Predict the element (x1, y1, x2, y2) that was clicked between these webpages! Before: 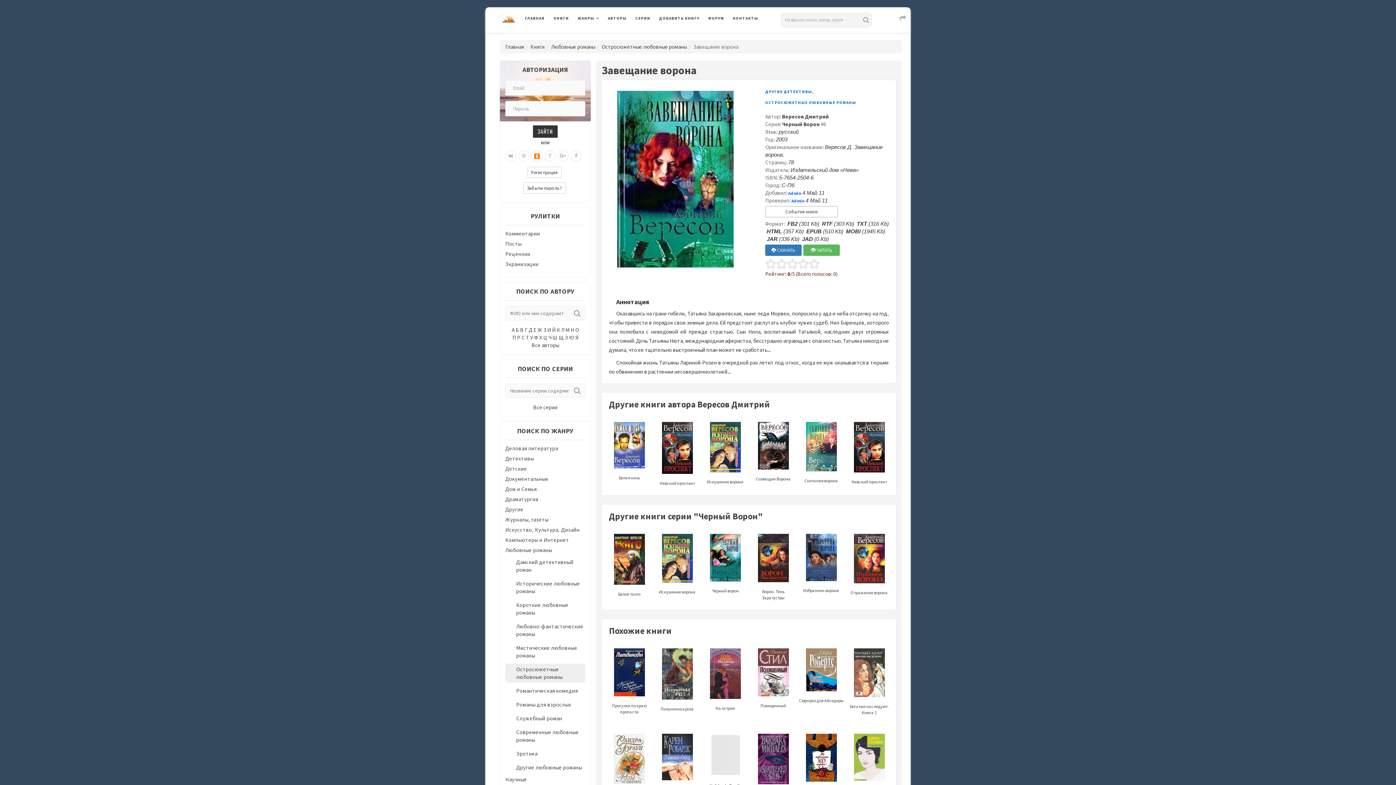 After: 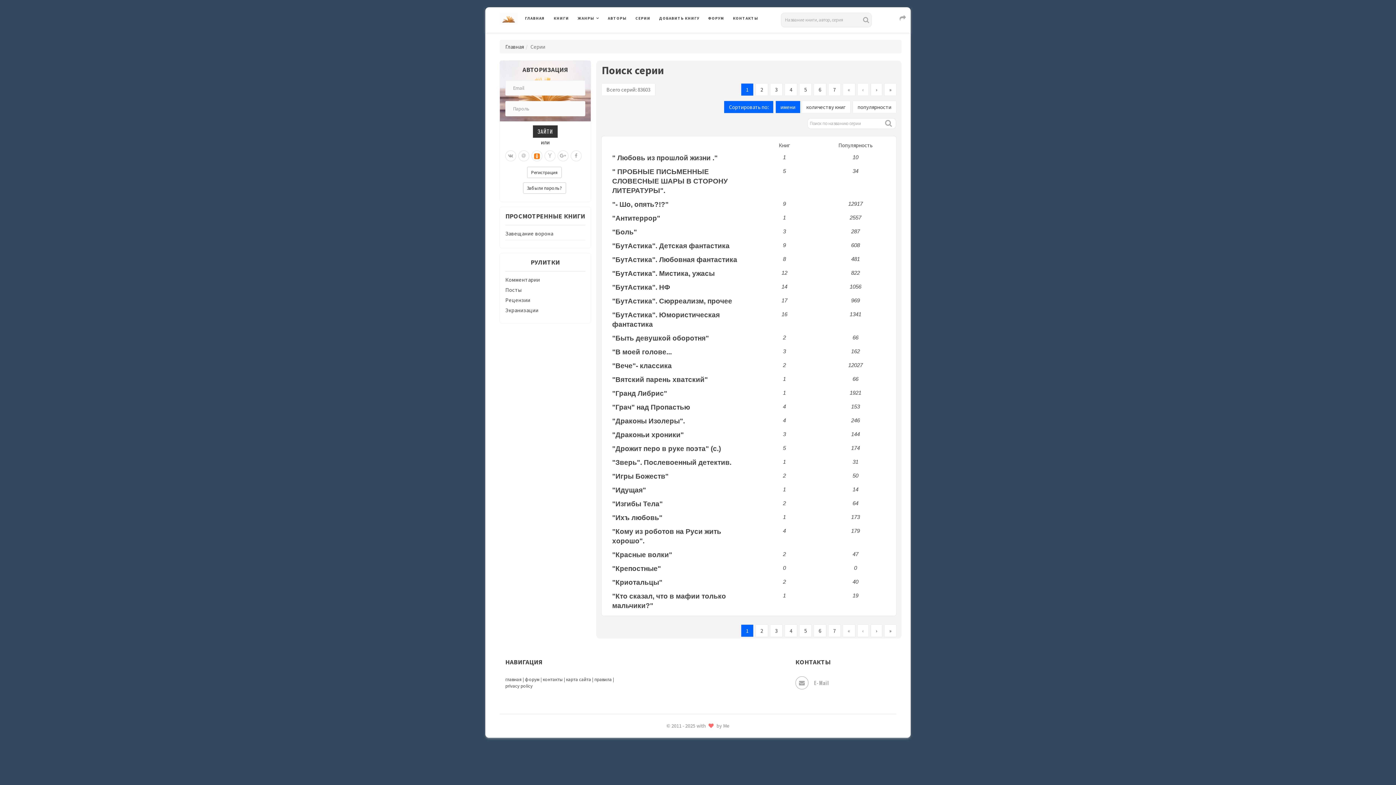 Action: bbox: (533, 404, 557, 410) label: Все серии